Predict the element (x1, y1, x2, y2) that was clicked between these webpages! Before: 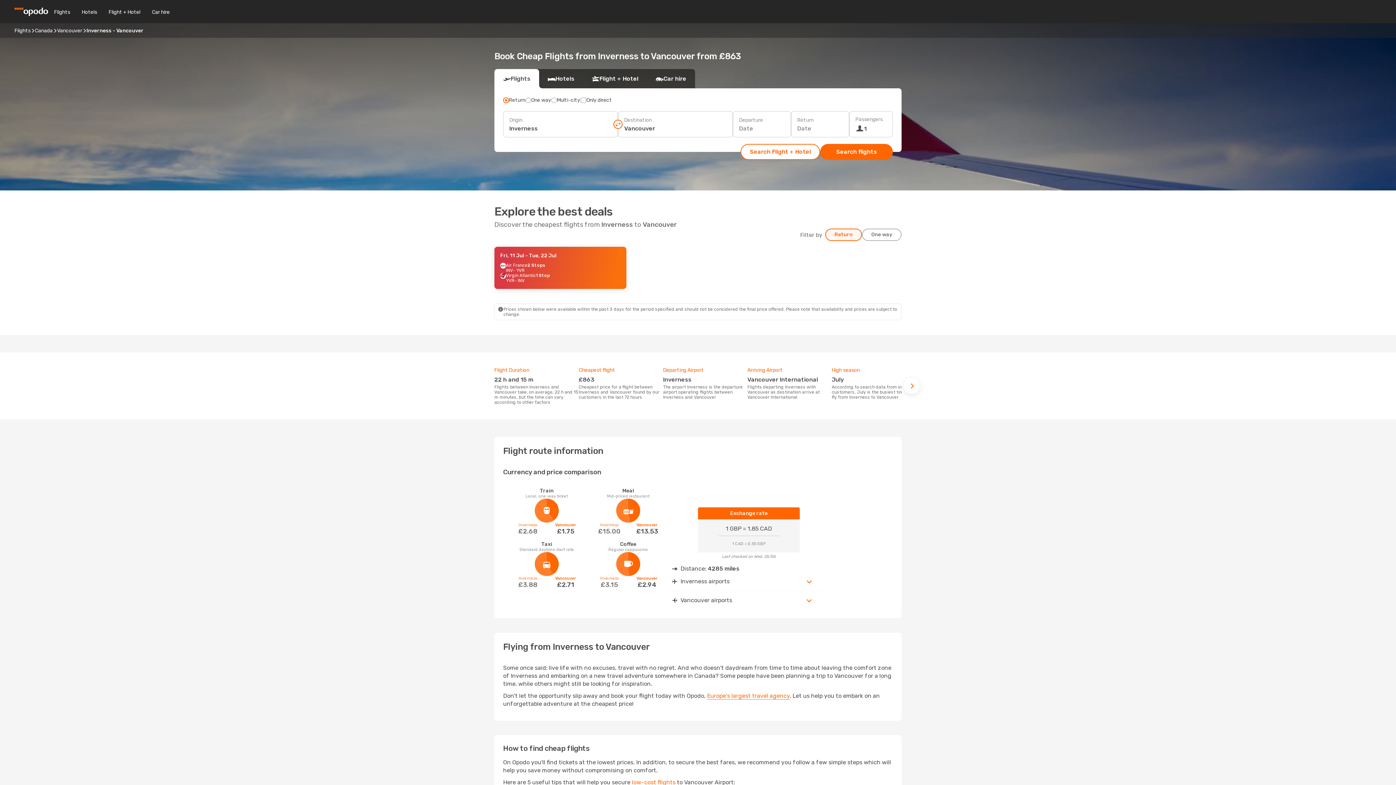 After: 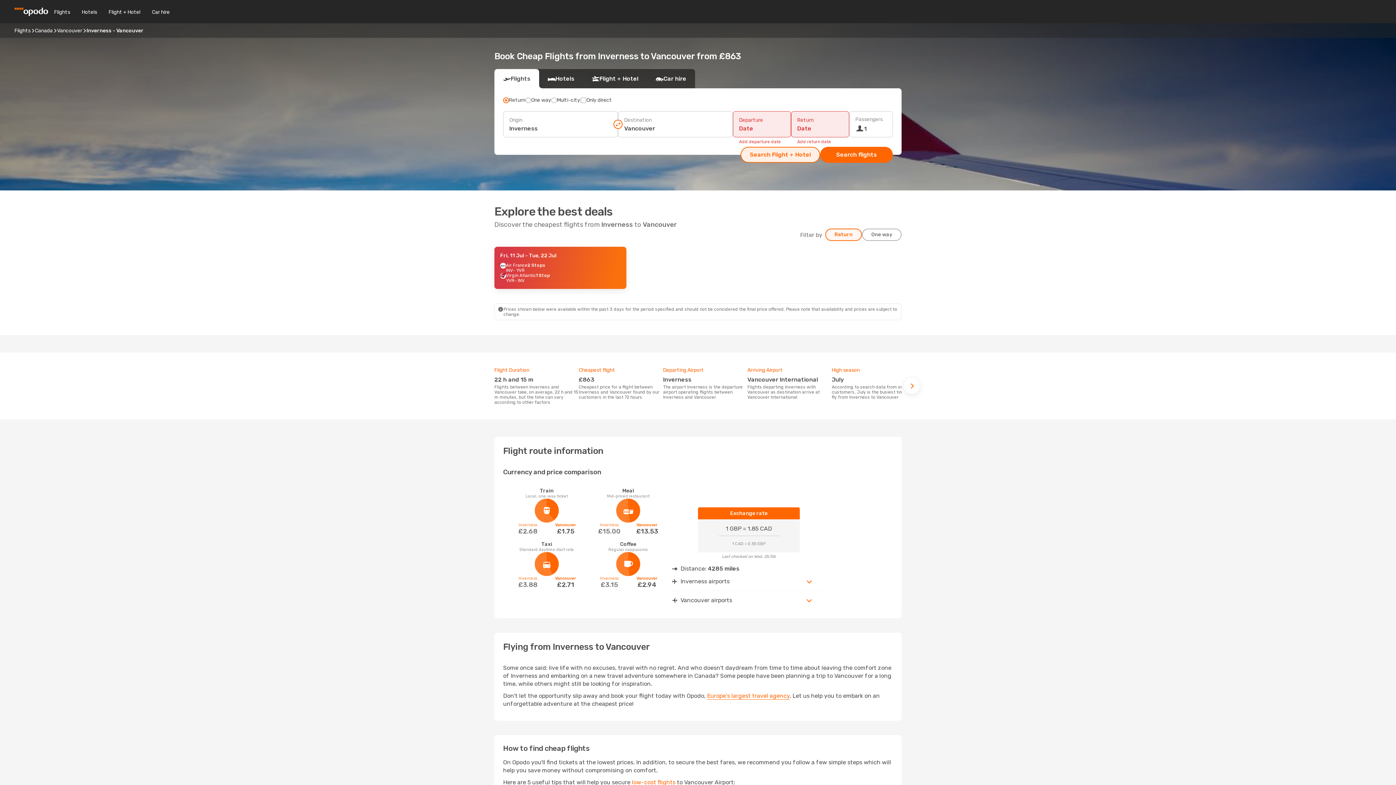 Action: label: Search Flight + Hotel bbox: (740, 144, 820, 160)